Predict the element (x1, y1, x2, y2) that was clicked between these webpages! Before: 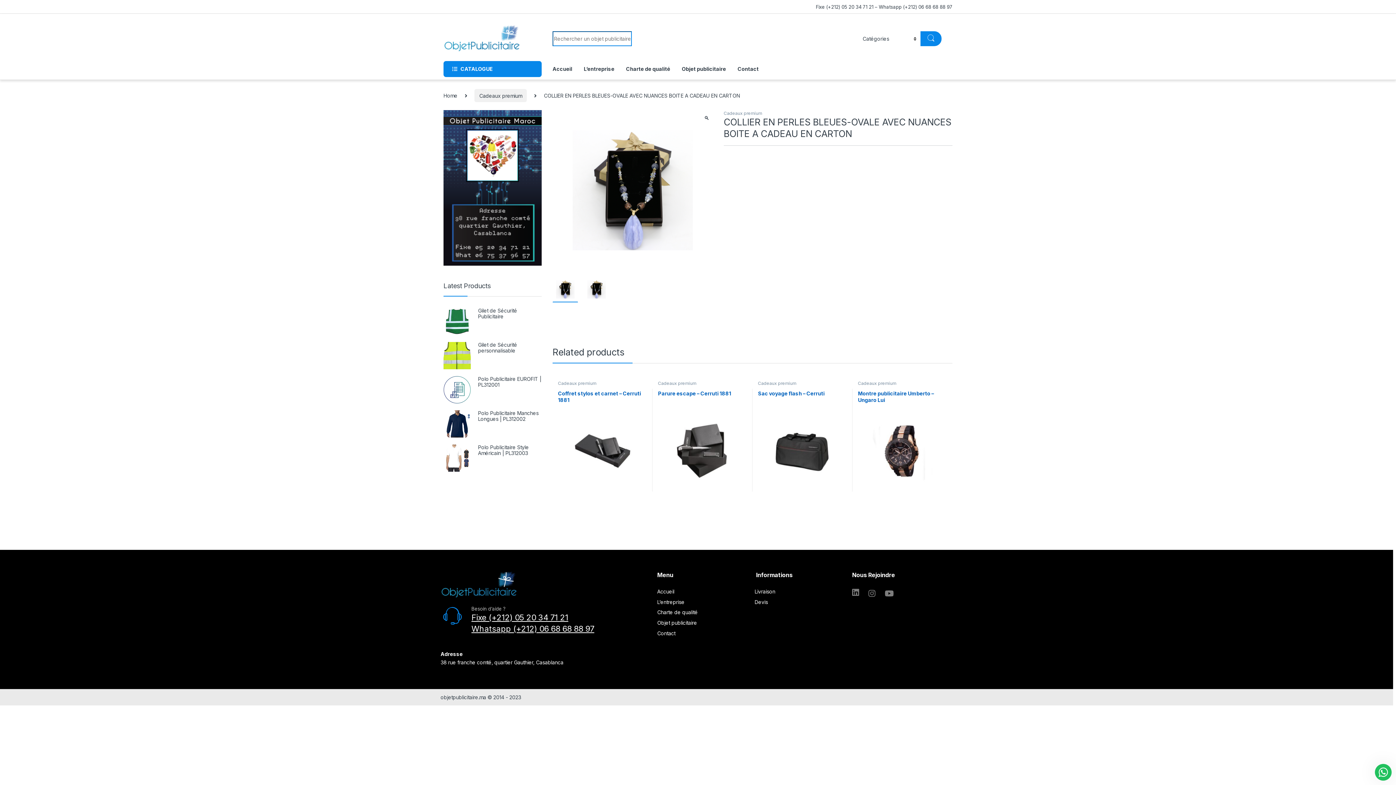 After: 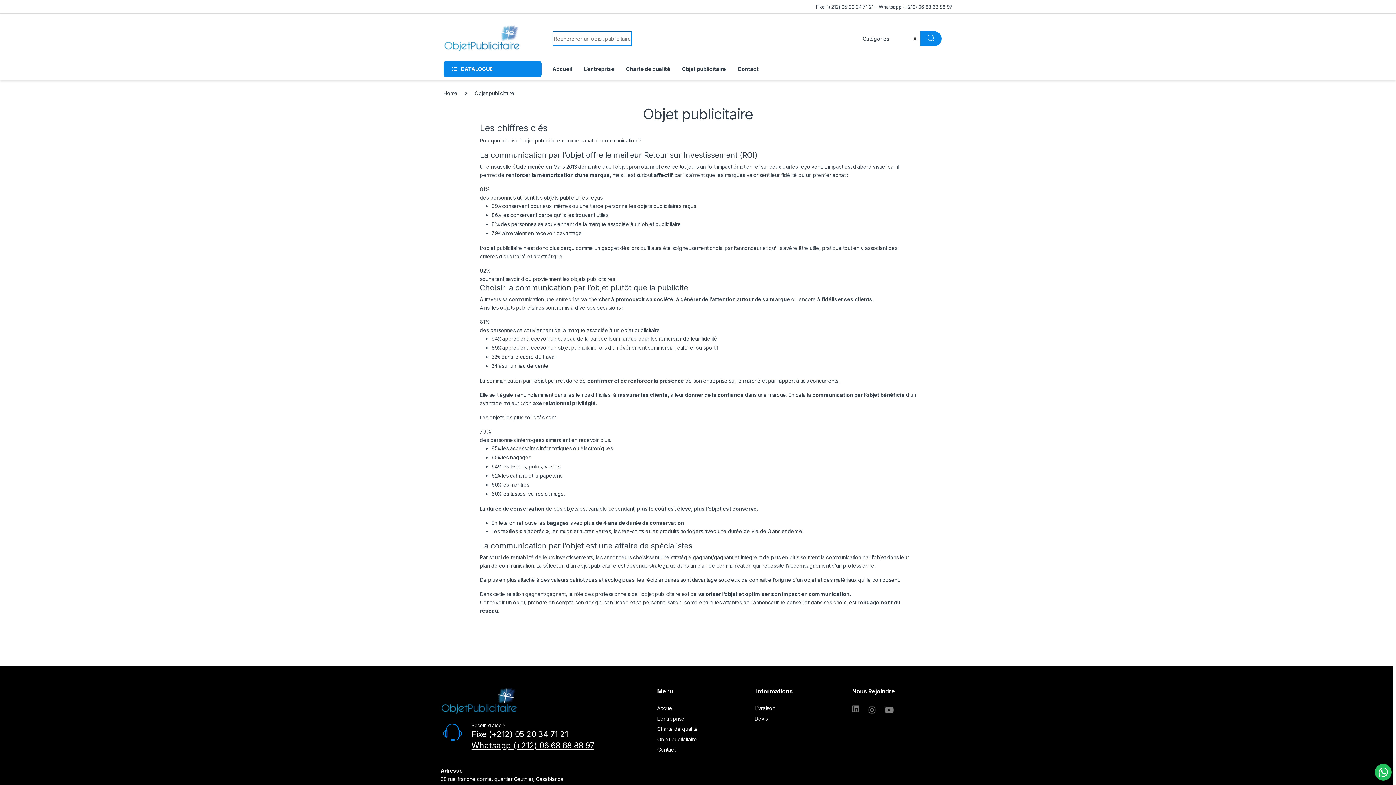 Action: bbox: (682, 61, 726, 77) label: Objet publicitaire